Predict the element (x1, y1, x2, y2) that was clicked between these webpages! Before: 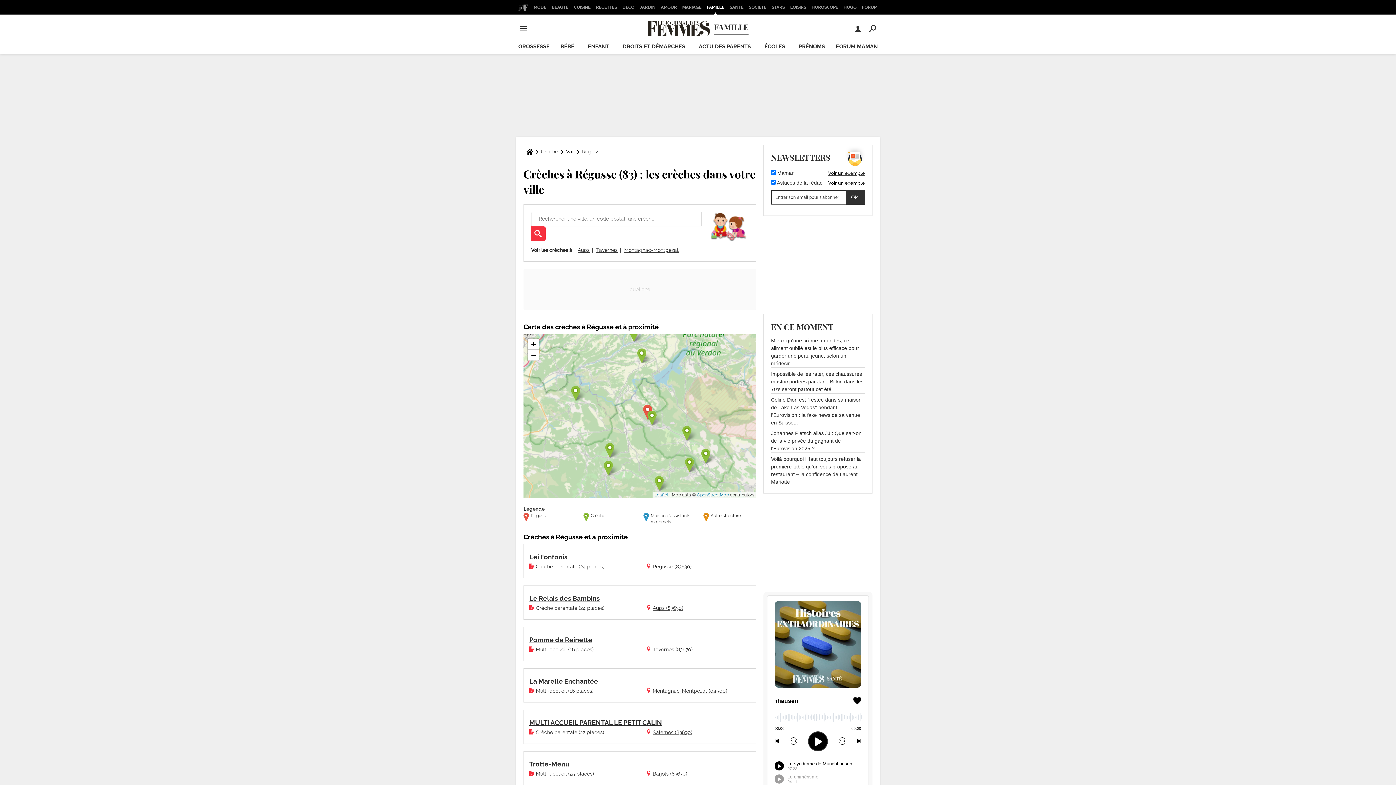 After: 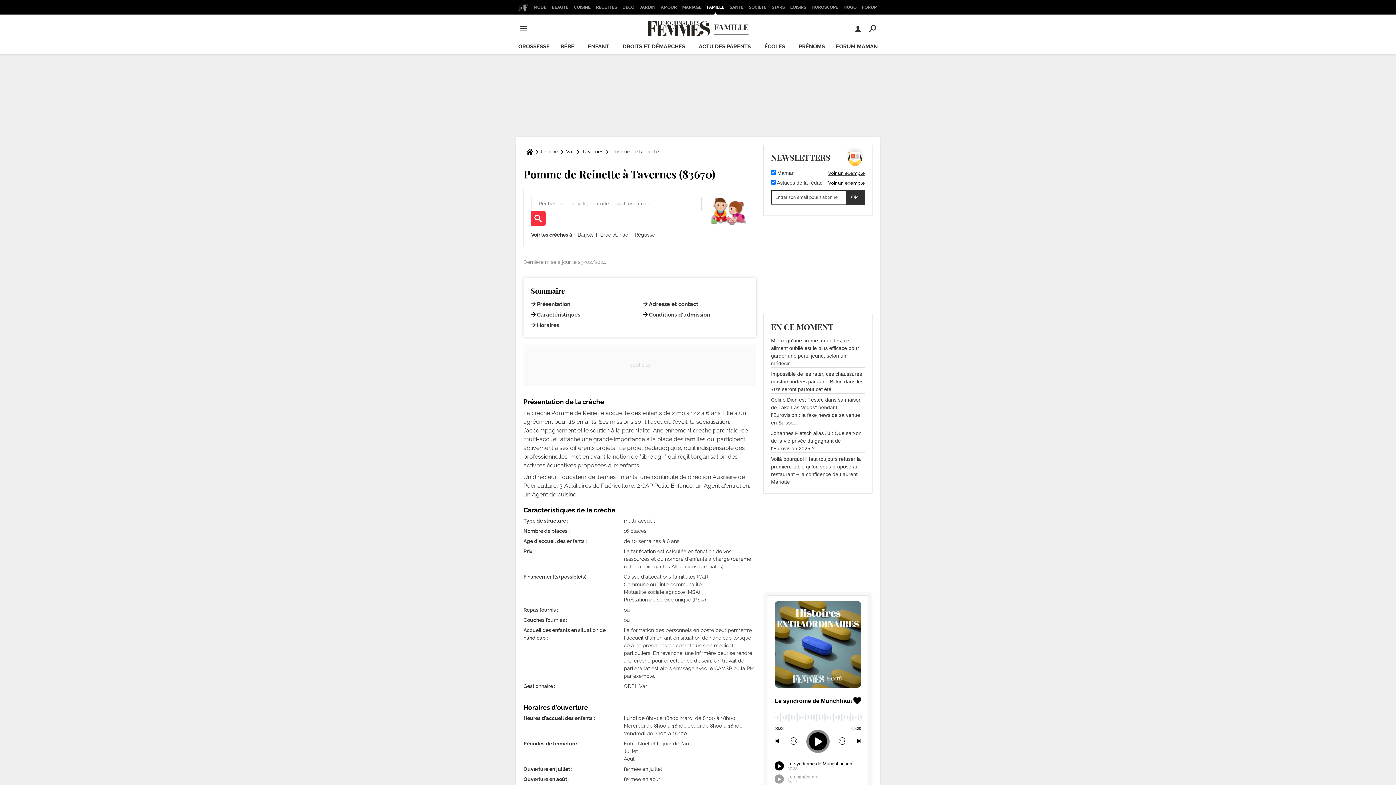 Action: label: Pomme de Reinette bbox: (529, 636, 592, 644)